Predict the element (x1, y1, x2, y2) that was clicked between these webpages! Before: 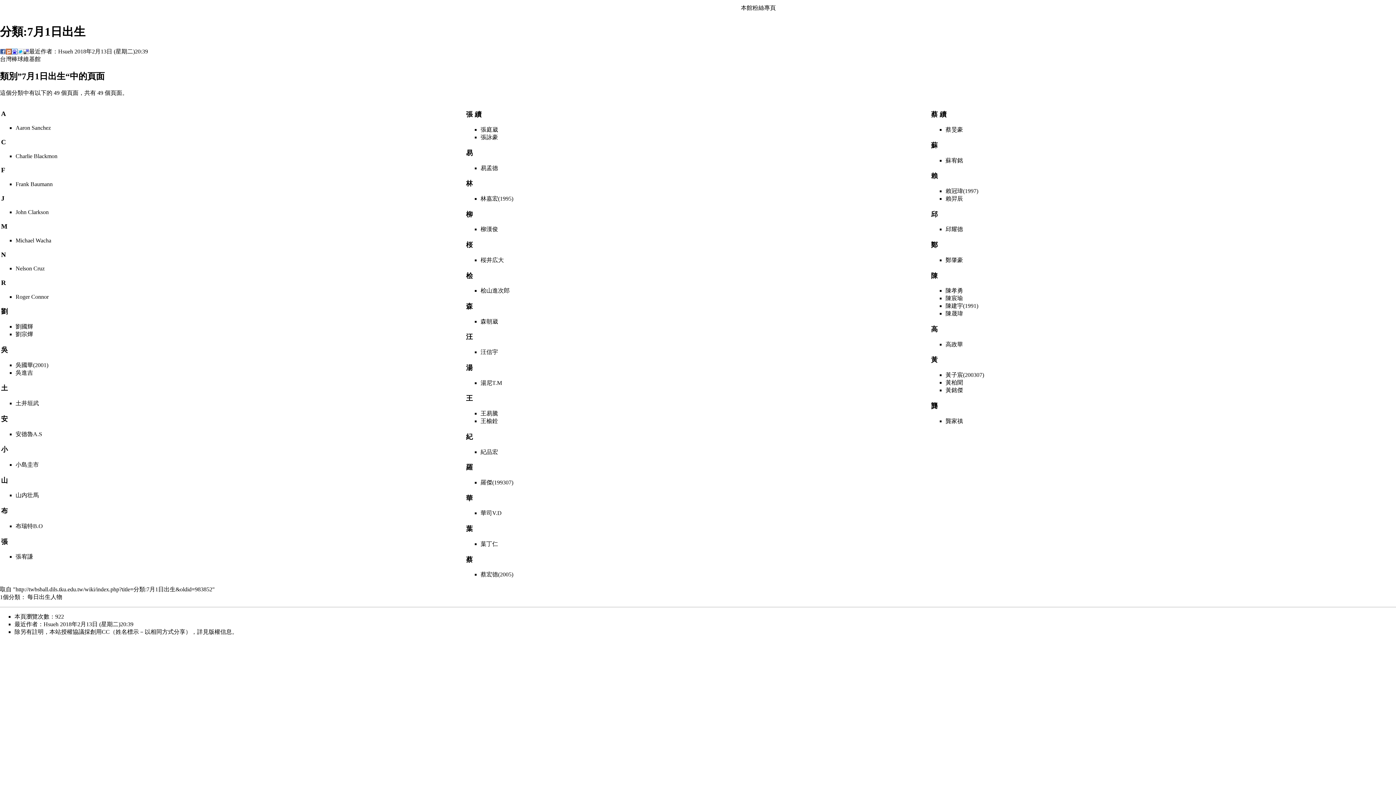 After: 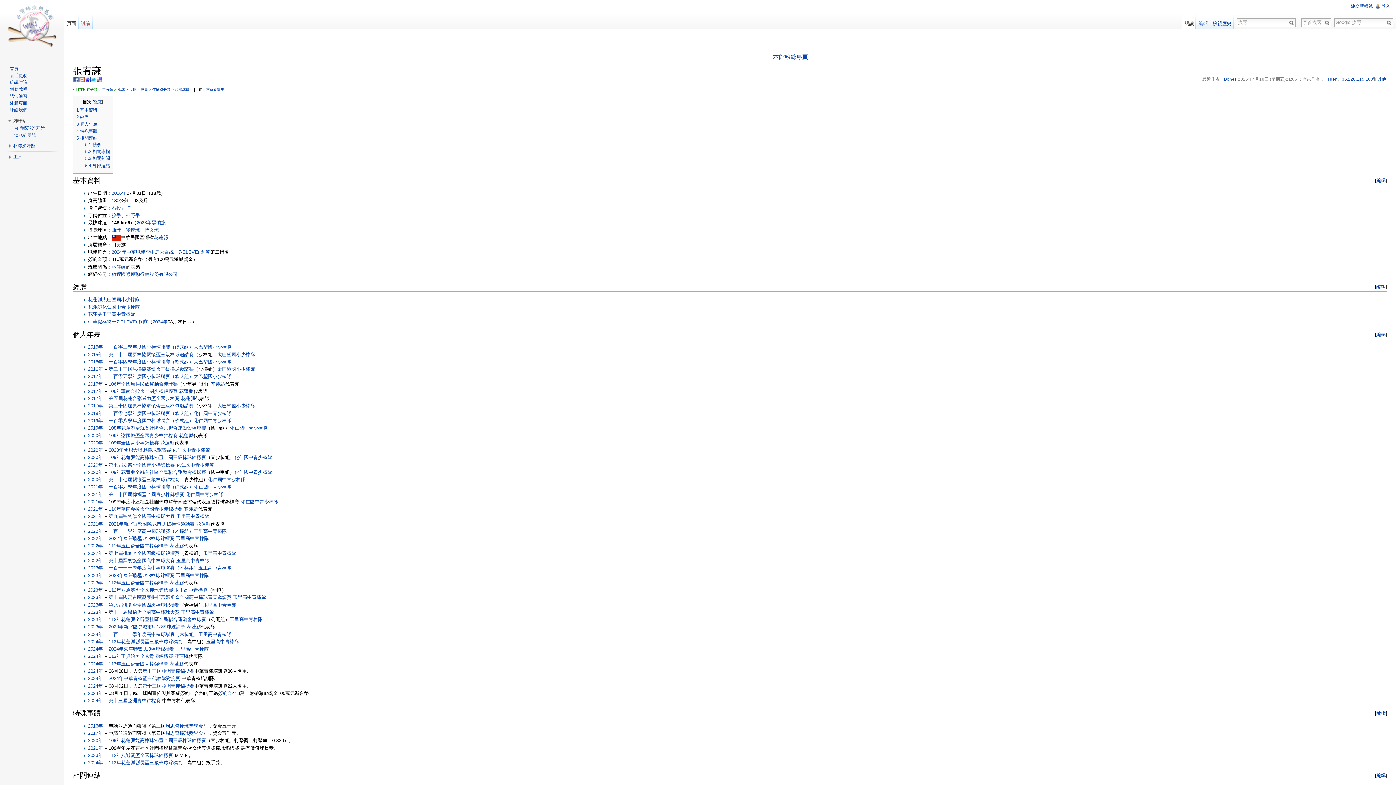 Action: bbox: (15, 553, 33, 560) label: 張宥謙